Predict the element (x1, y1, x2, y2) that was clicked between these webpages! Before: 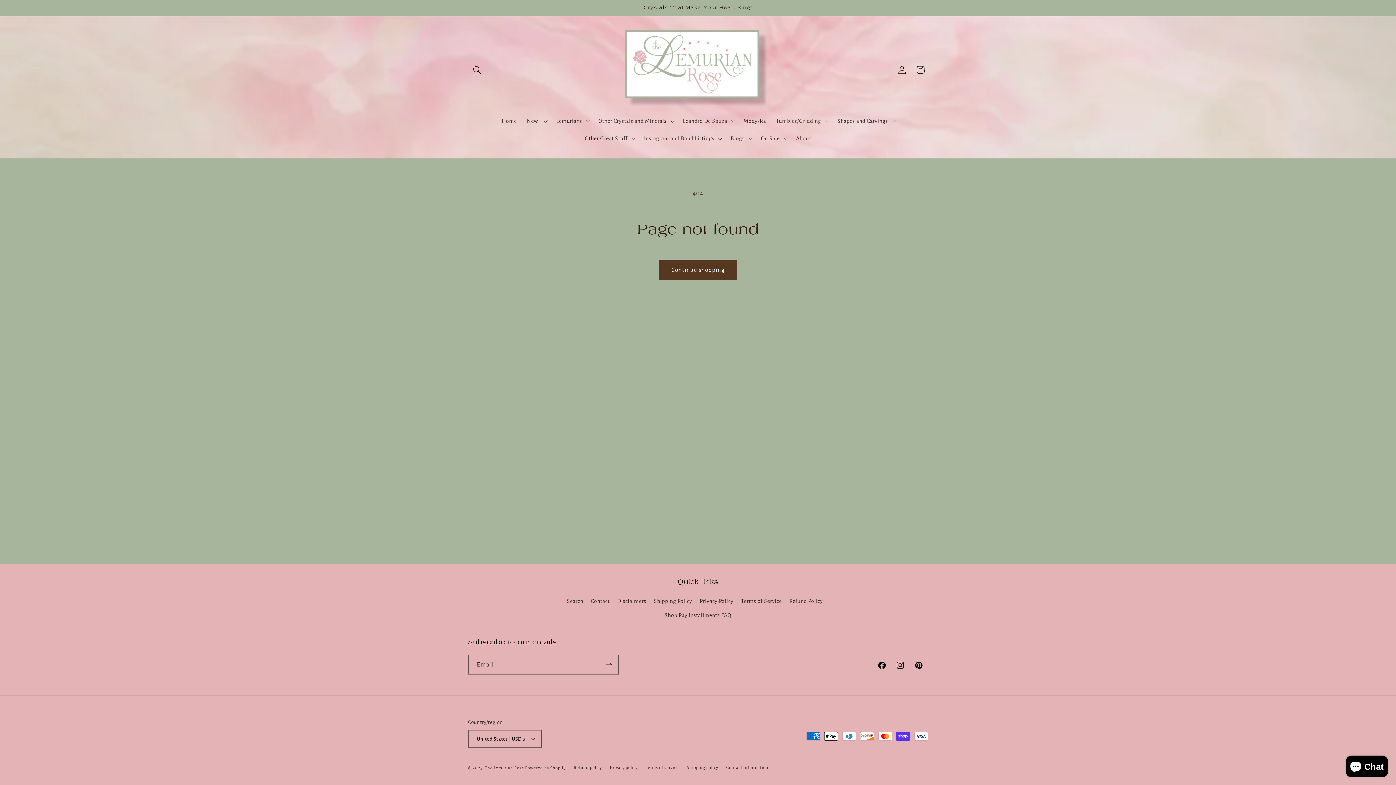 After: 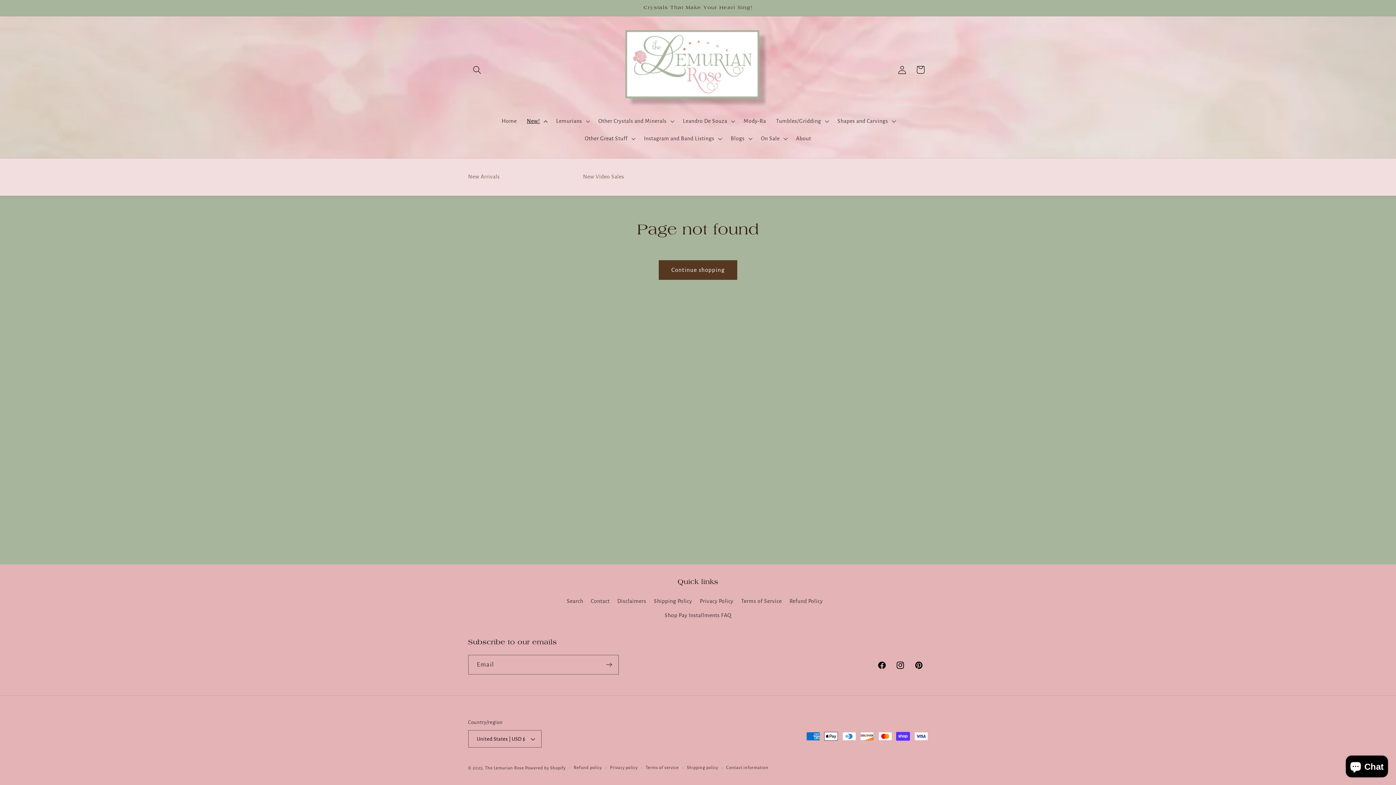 Action: bbox: (522, 112, 551, 129) label: New!